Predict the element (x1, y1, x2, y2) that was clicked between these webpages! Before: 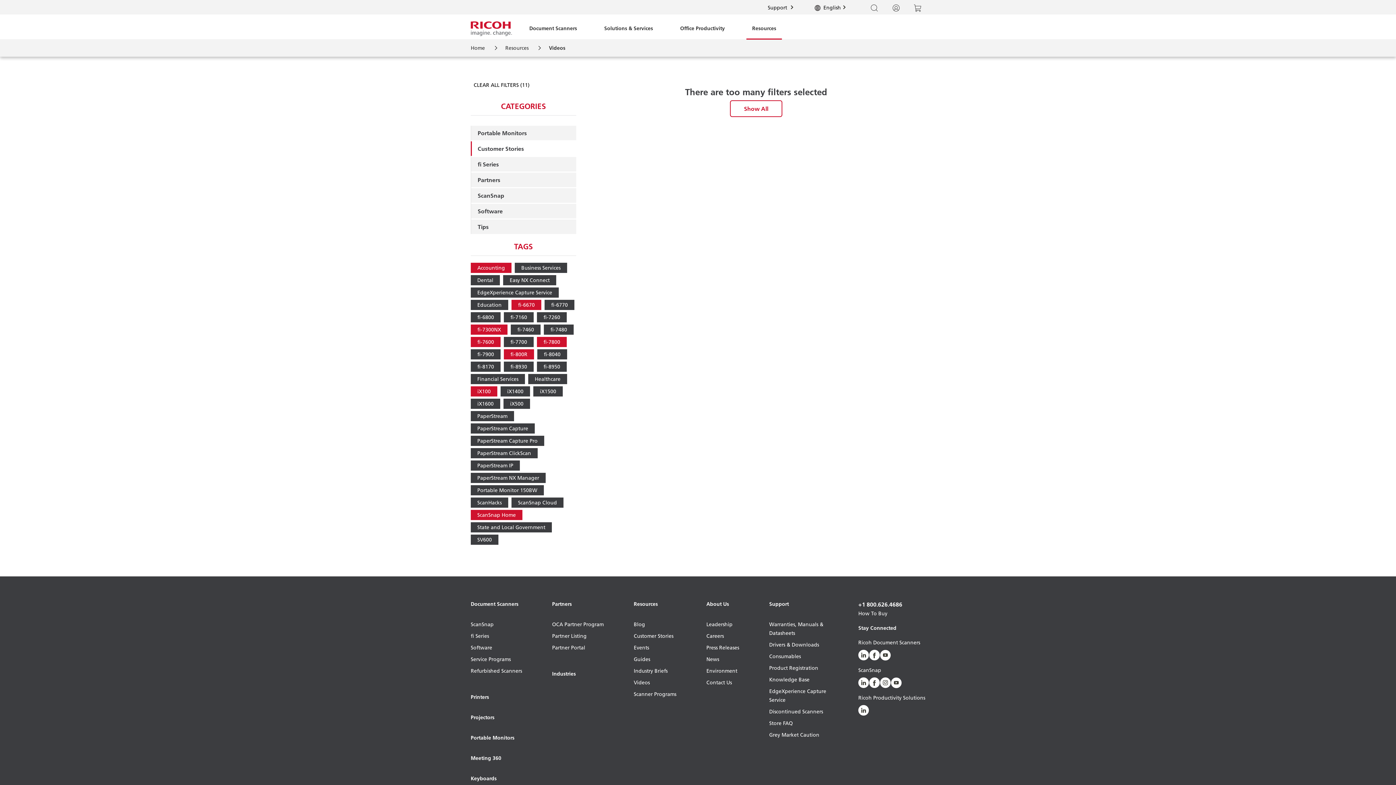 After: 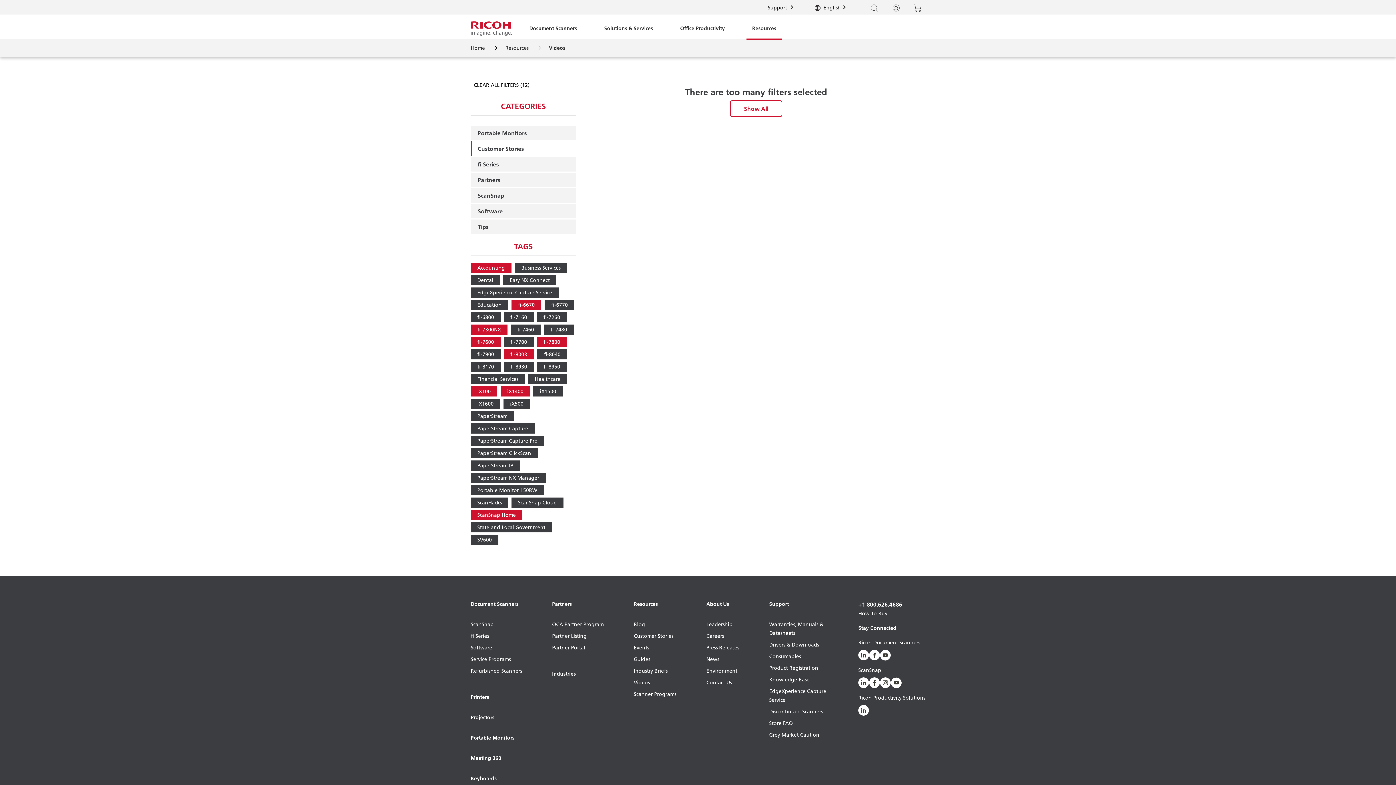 Action: label: iX1400 bbox: (500, 386, 530, 396)